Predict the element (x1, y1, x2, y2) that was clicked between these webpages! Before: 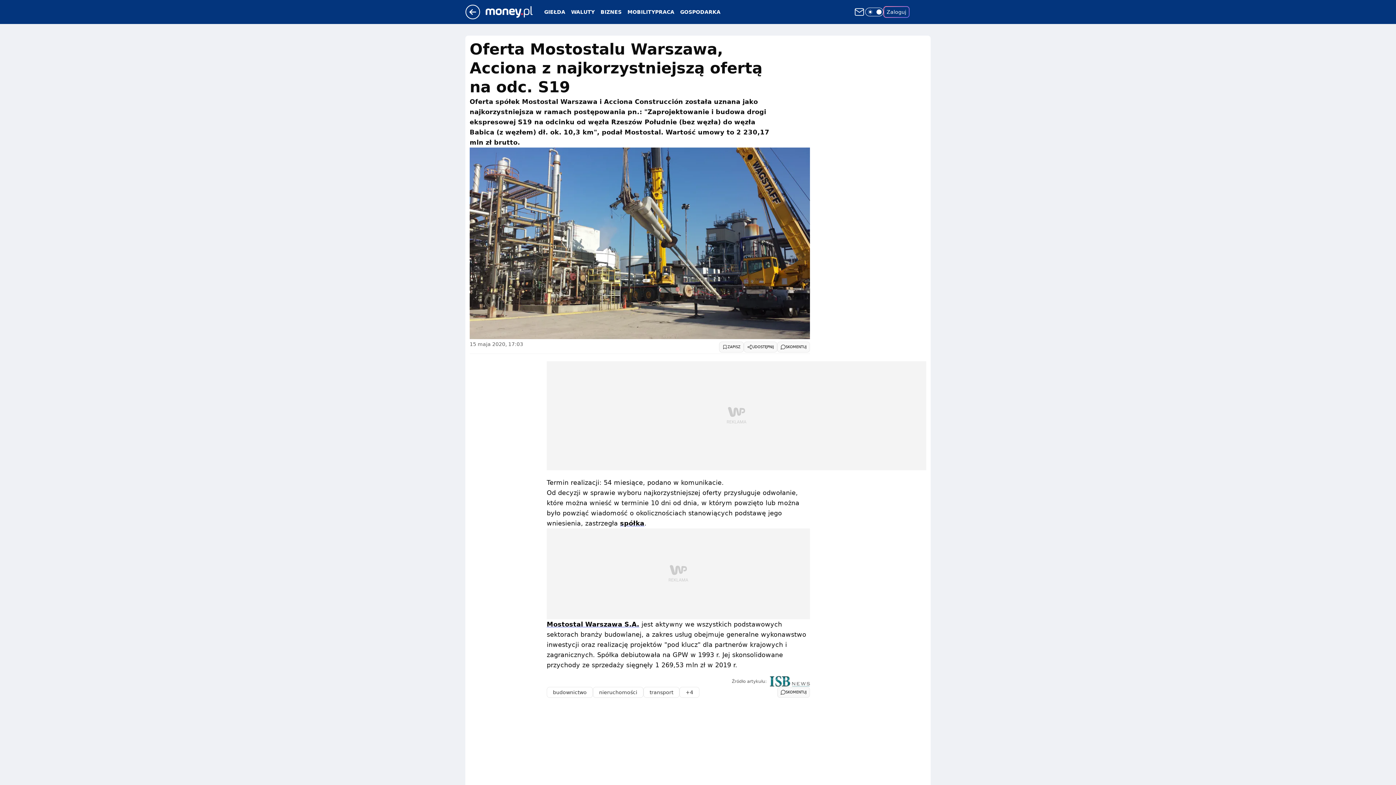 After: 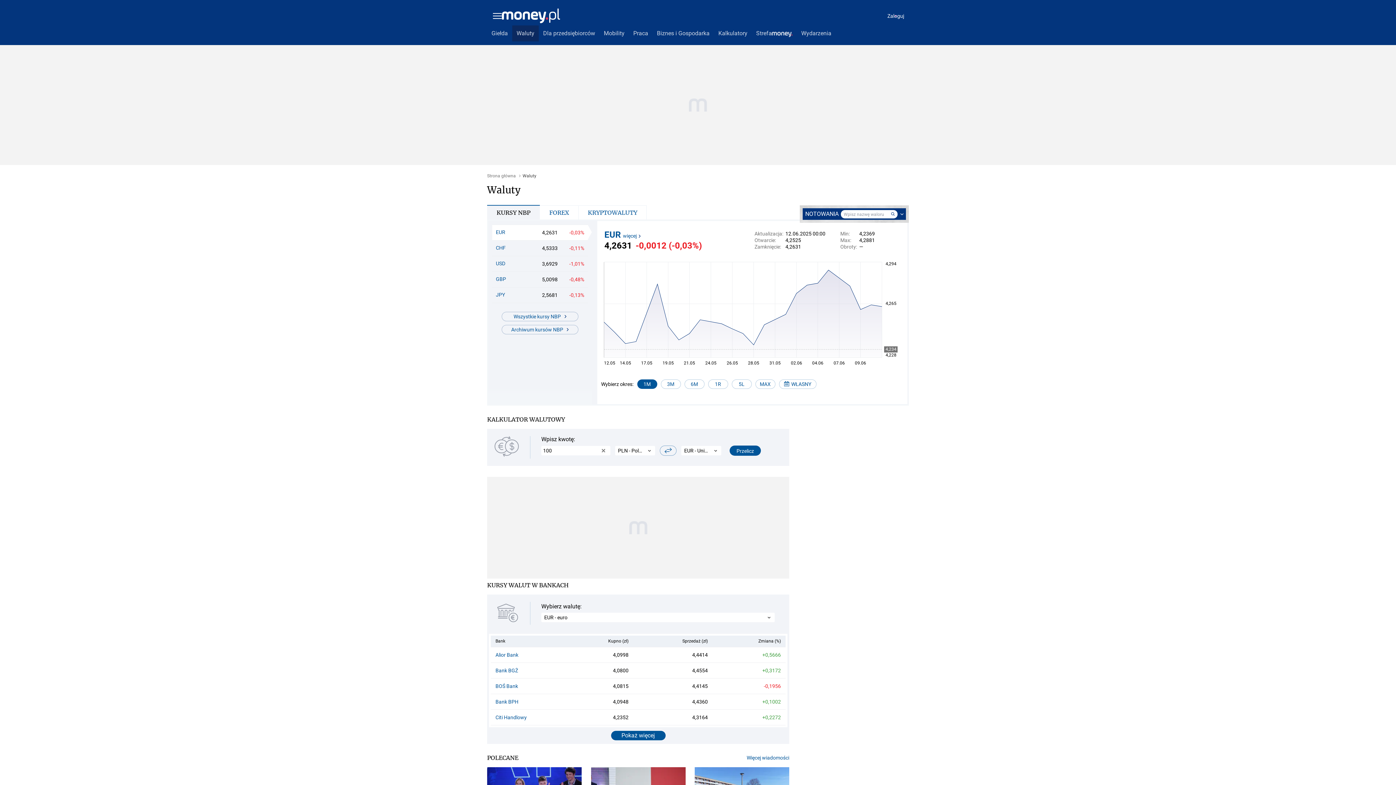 Action: bbox: (571, 8, 594, 15) label: WALUTY